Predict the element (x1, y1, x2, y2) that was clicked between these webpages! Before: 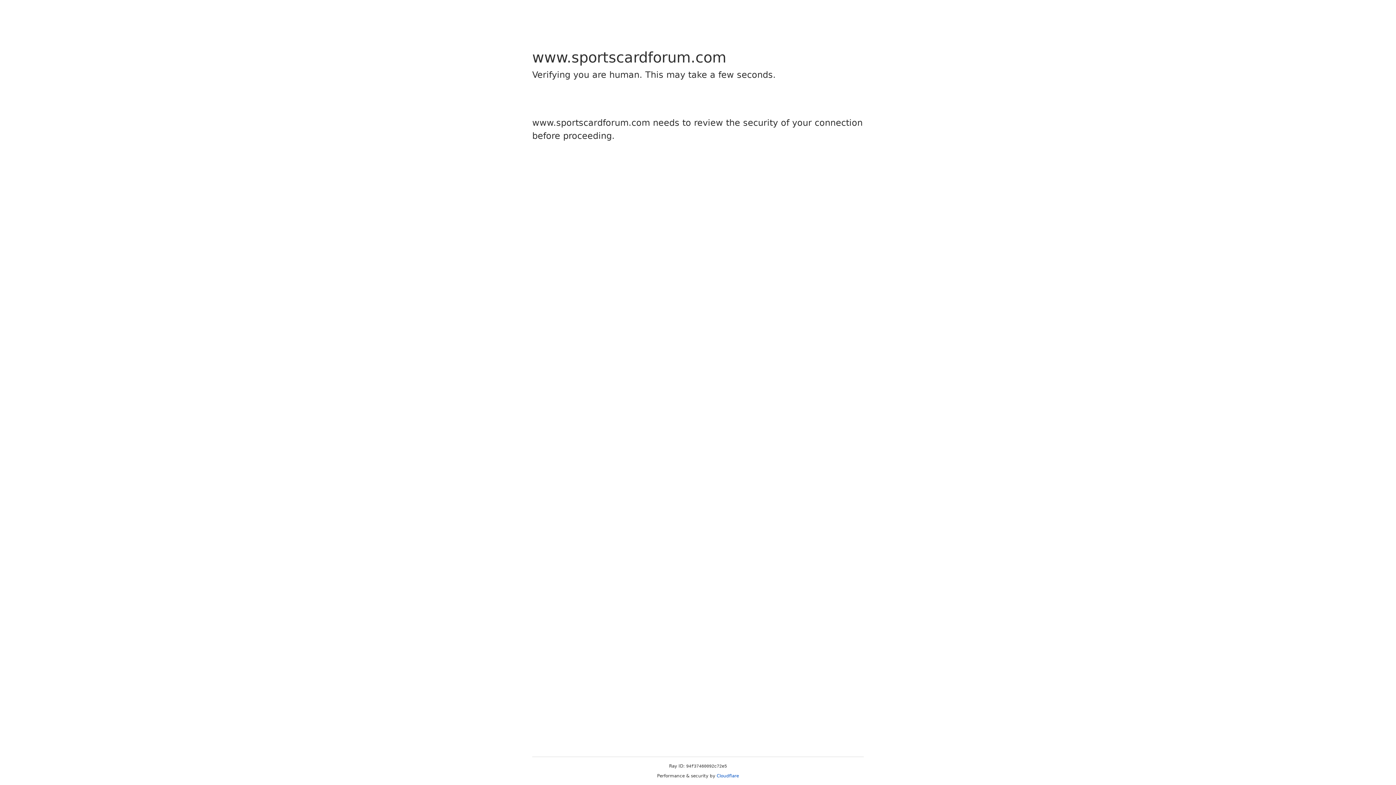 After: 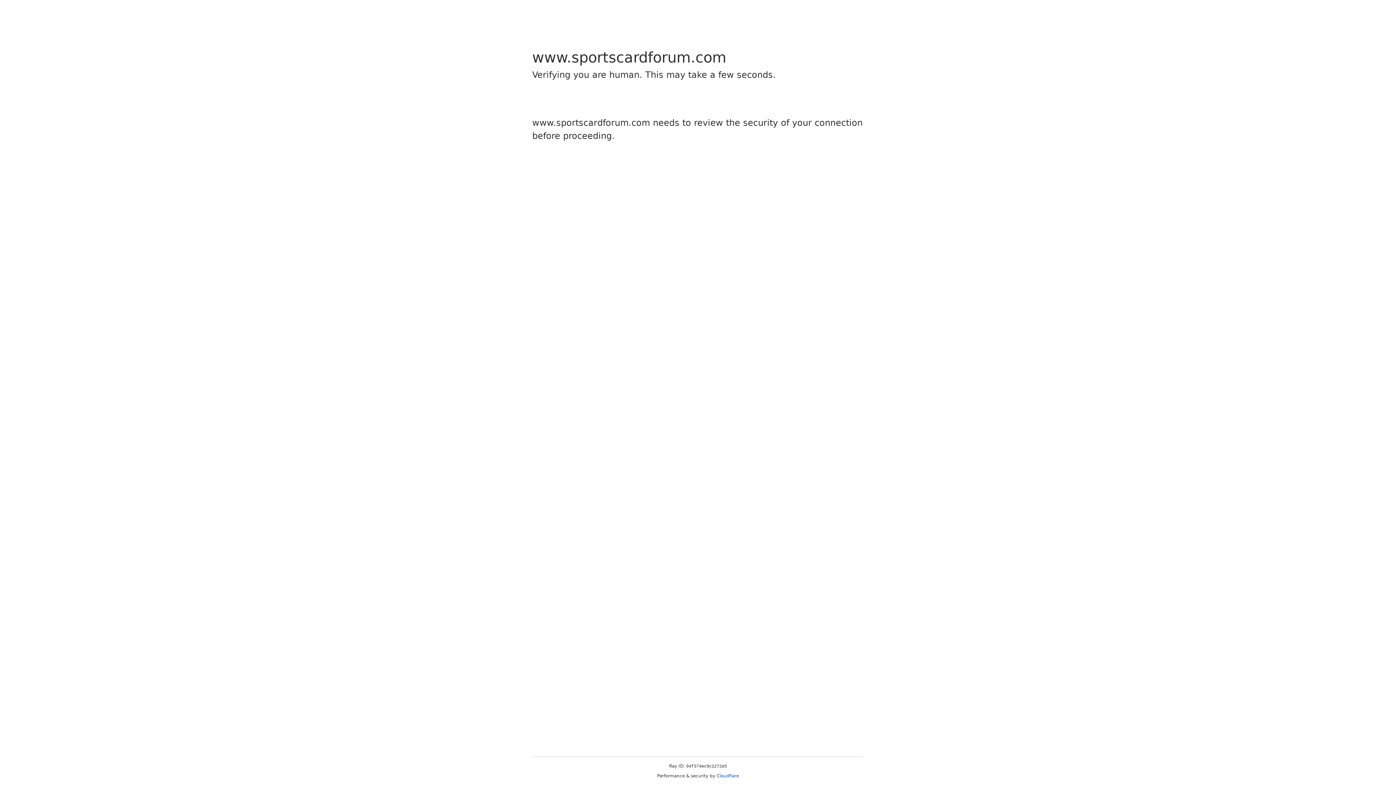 Action: label: Cloudflare bbox: (716, 773, 739, 778)